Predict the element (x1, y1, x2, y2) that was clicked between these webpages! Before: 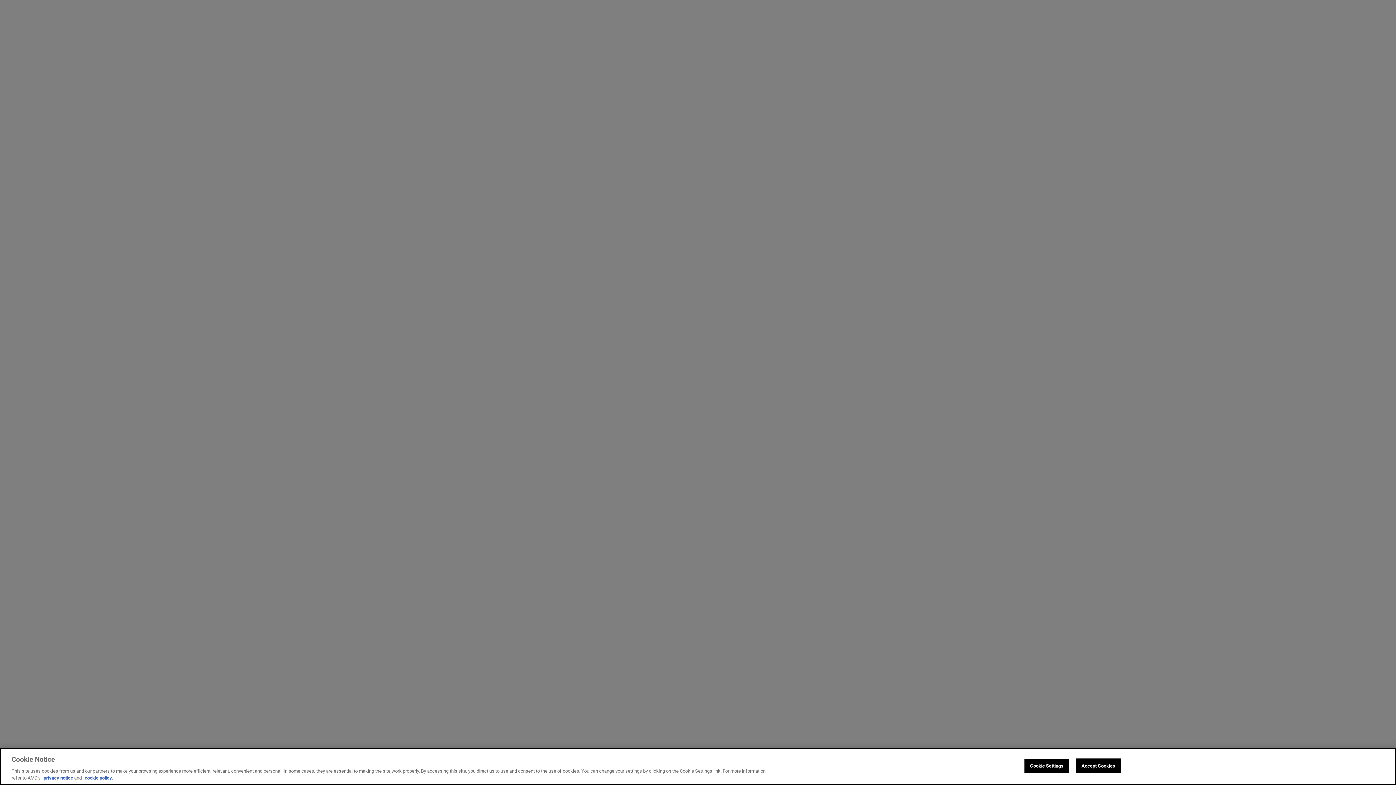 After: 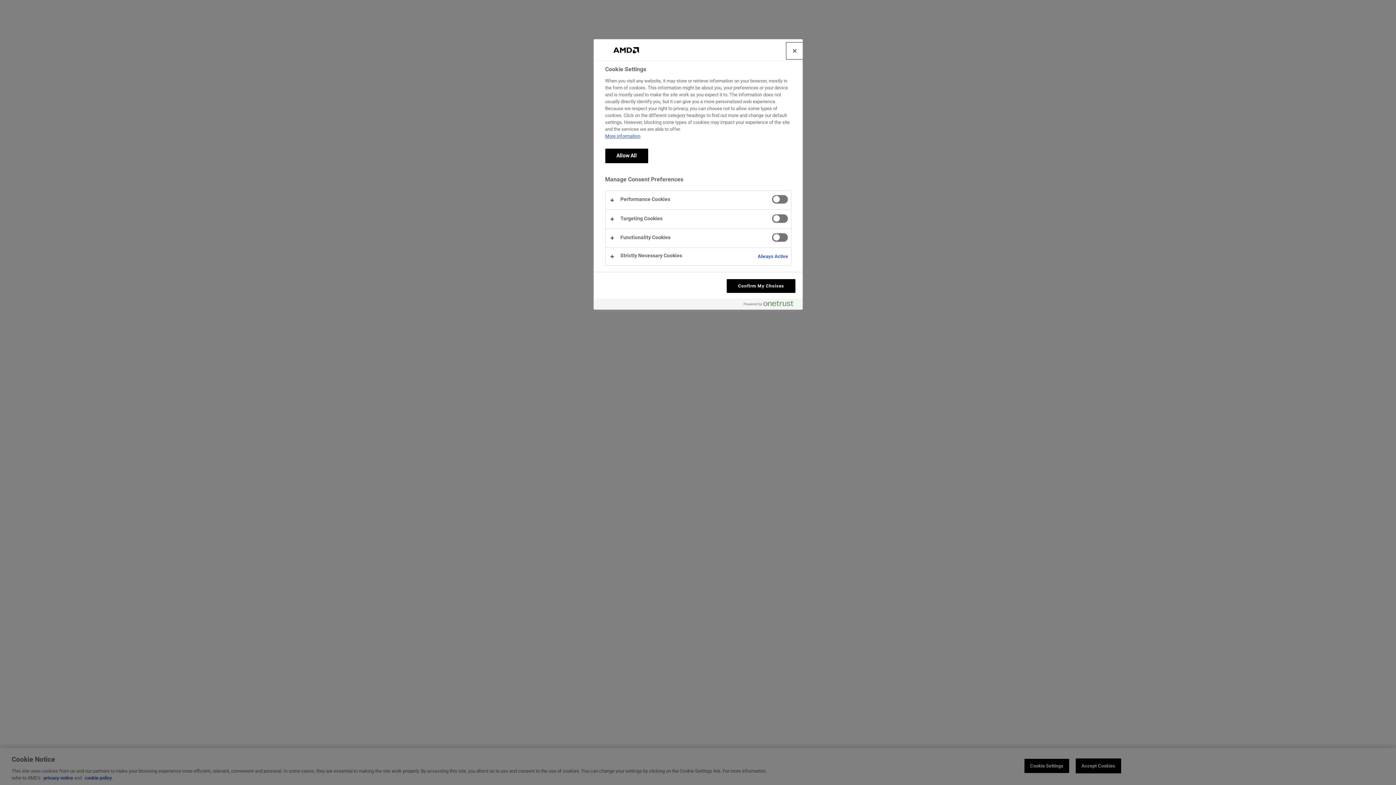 Action: label: Cookie Settings bbox: (1024, 758, 1069, 773)